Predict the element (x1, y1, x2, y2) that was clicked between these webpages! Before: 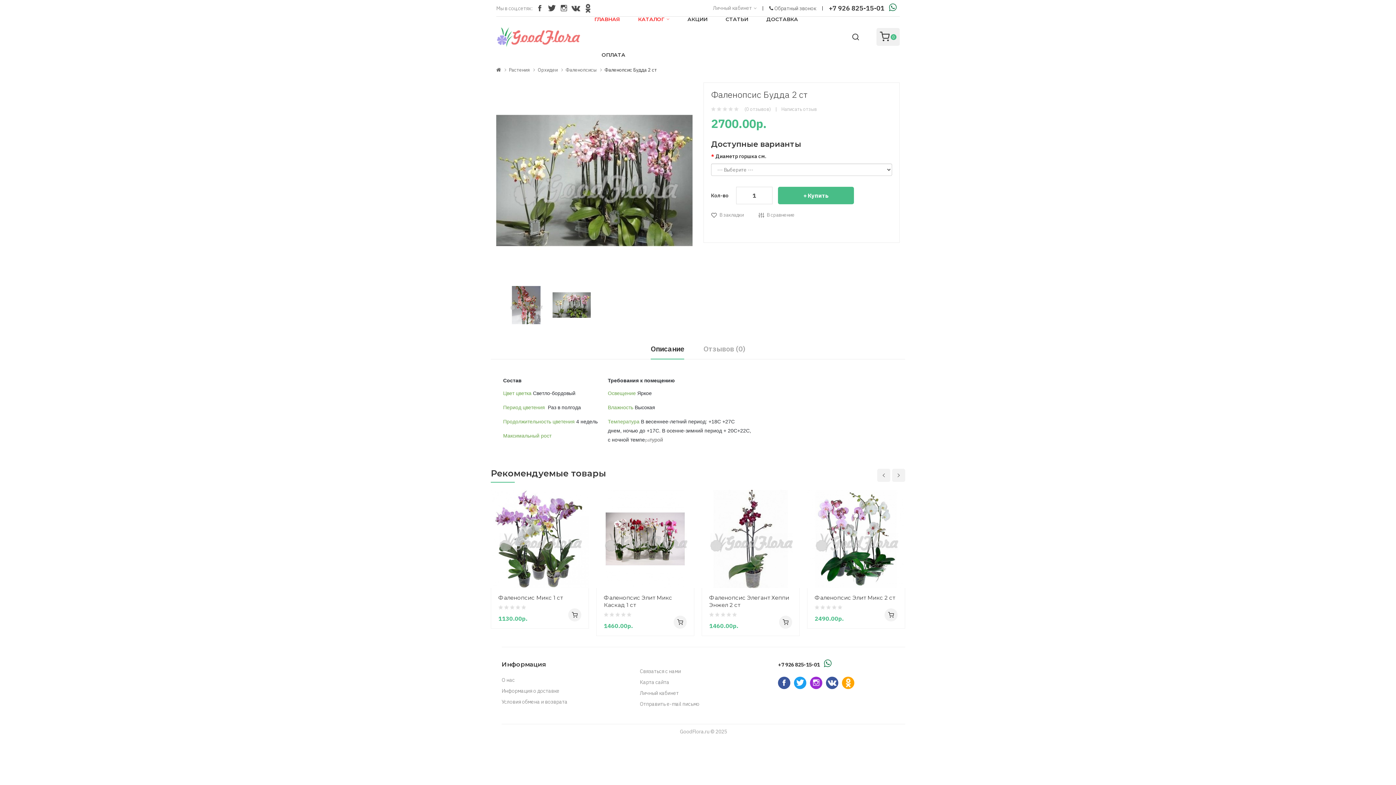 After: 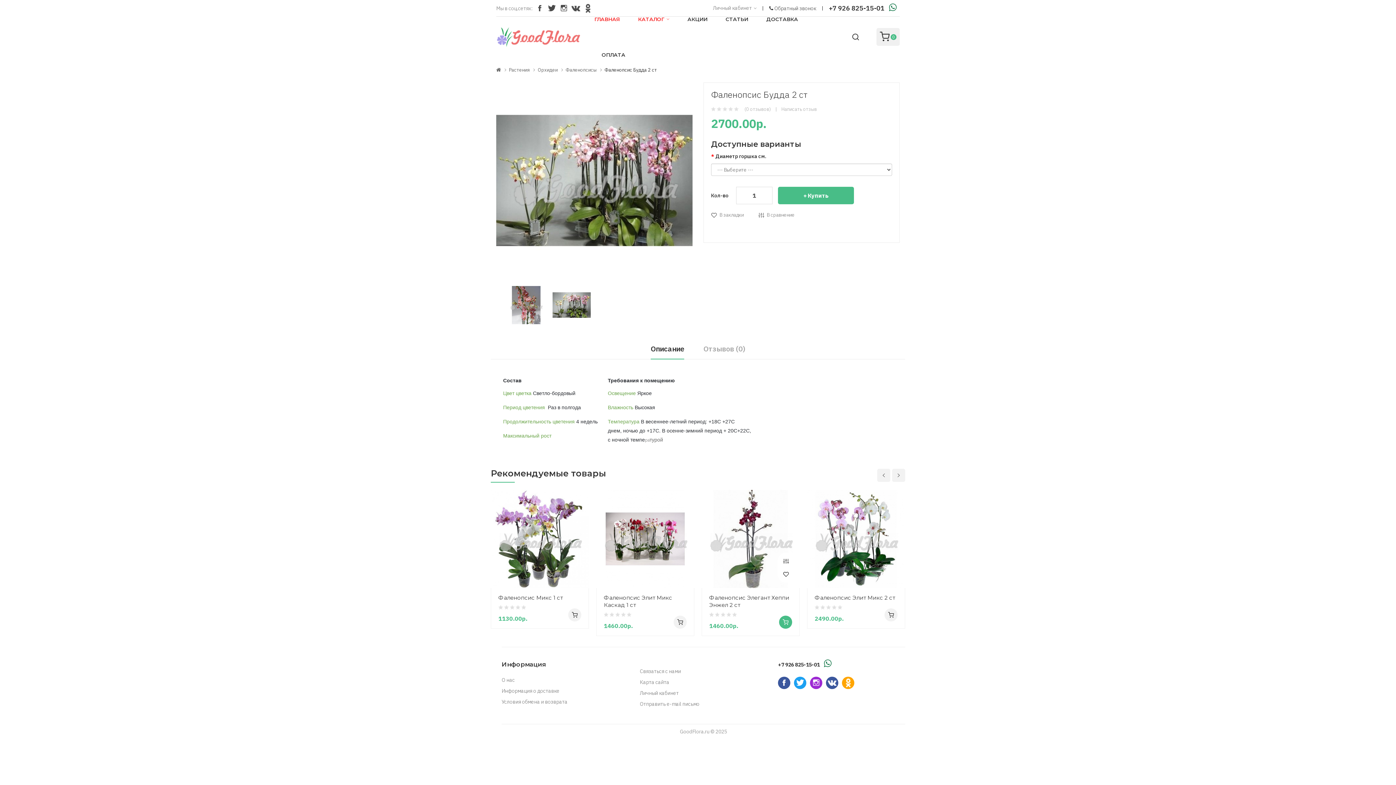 Action: bbox: (779, 616, 792, 629)